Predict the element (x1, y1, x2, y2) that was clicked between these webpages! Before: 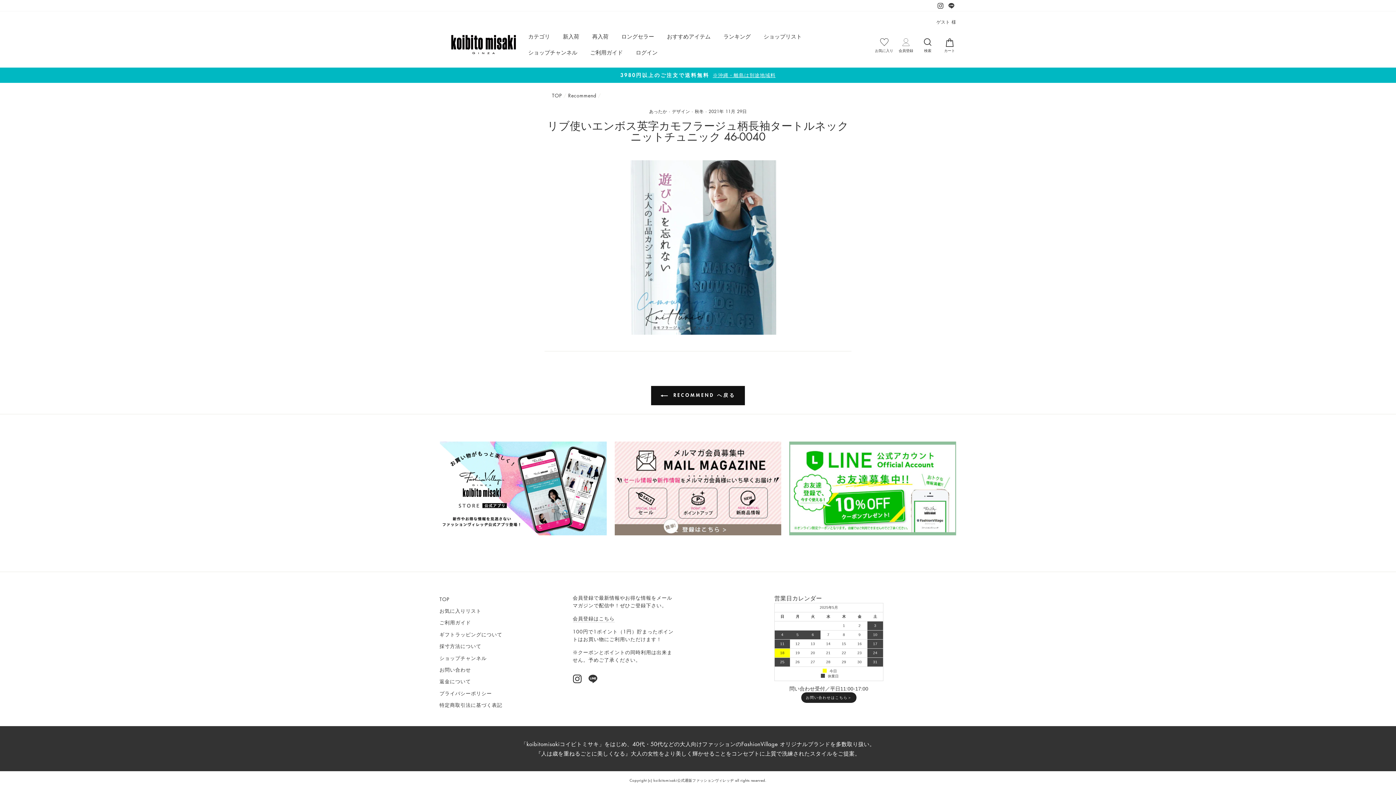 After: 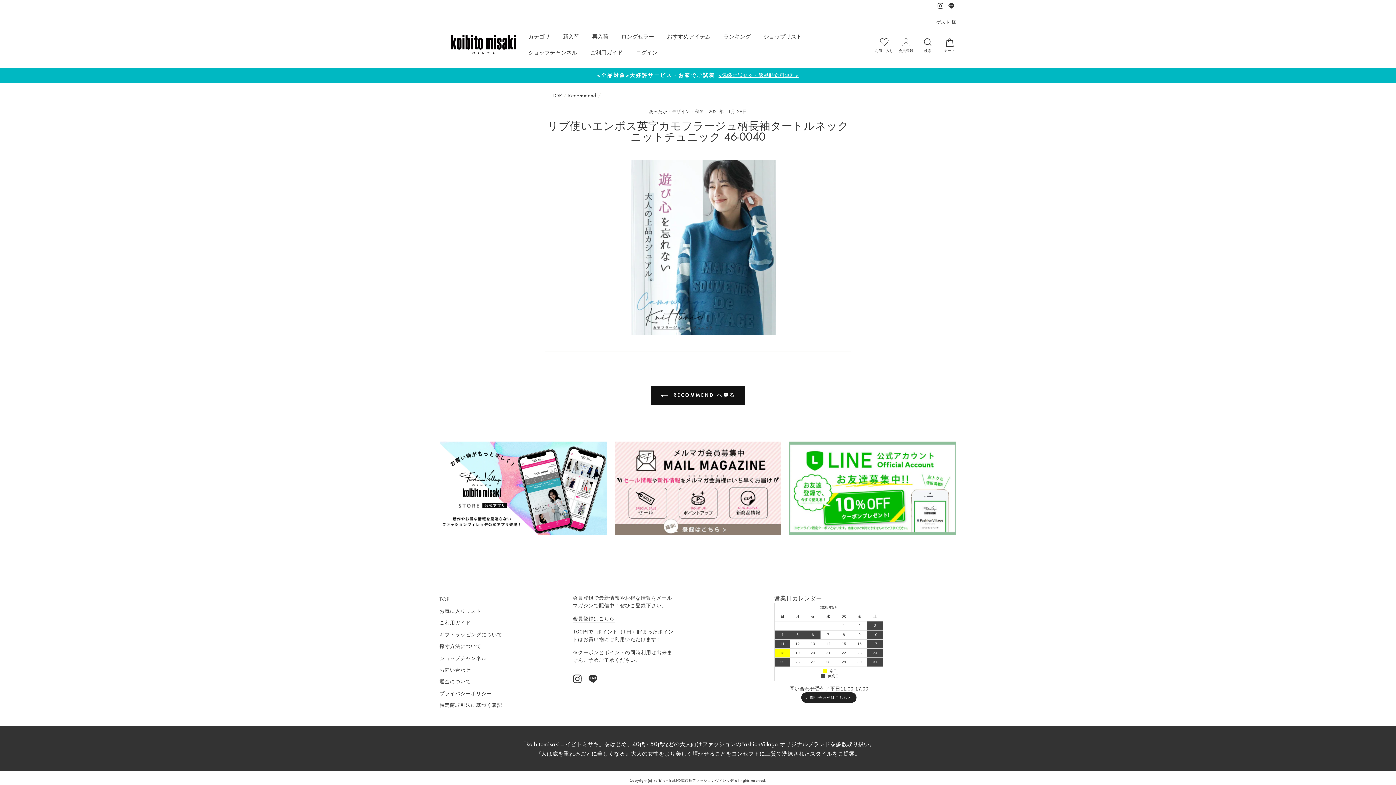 Action: label: LINE bbox: (946, 0, 956, 11)